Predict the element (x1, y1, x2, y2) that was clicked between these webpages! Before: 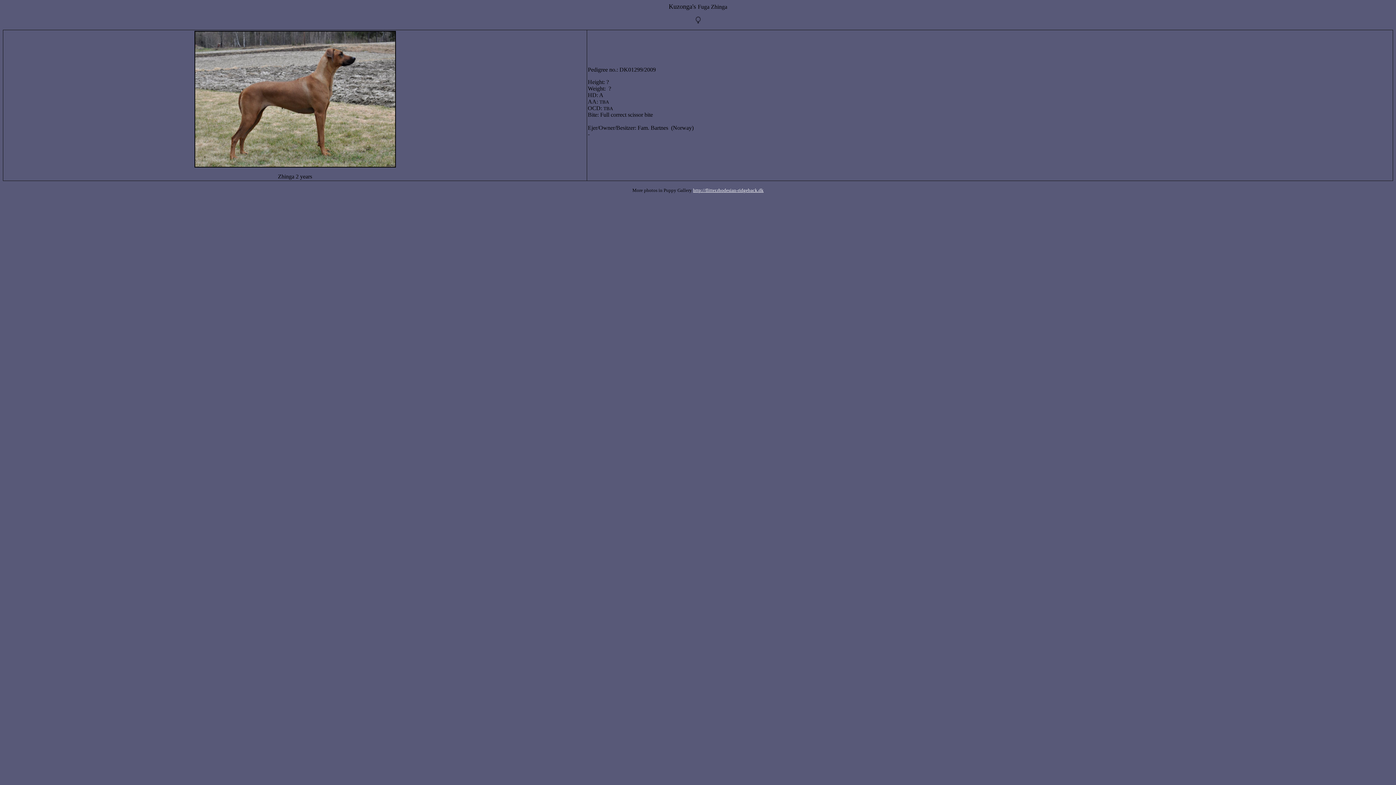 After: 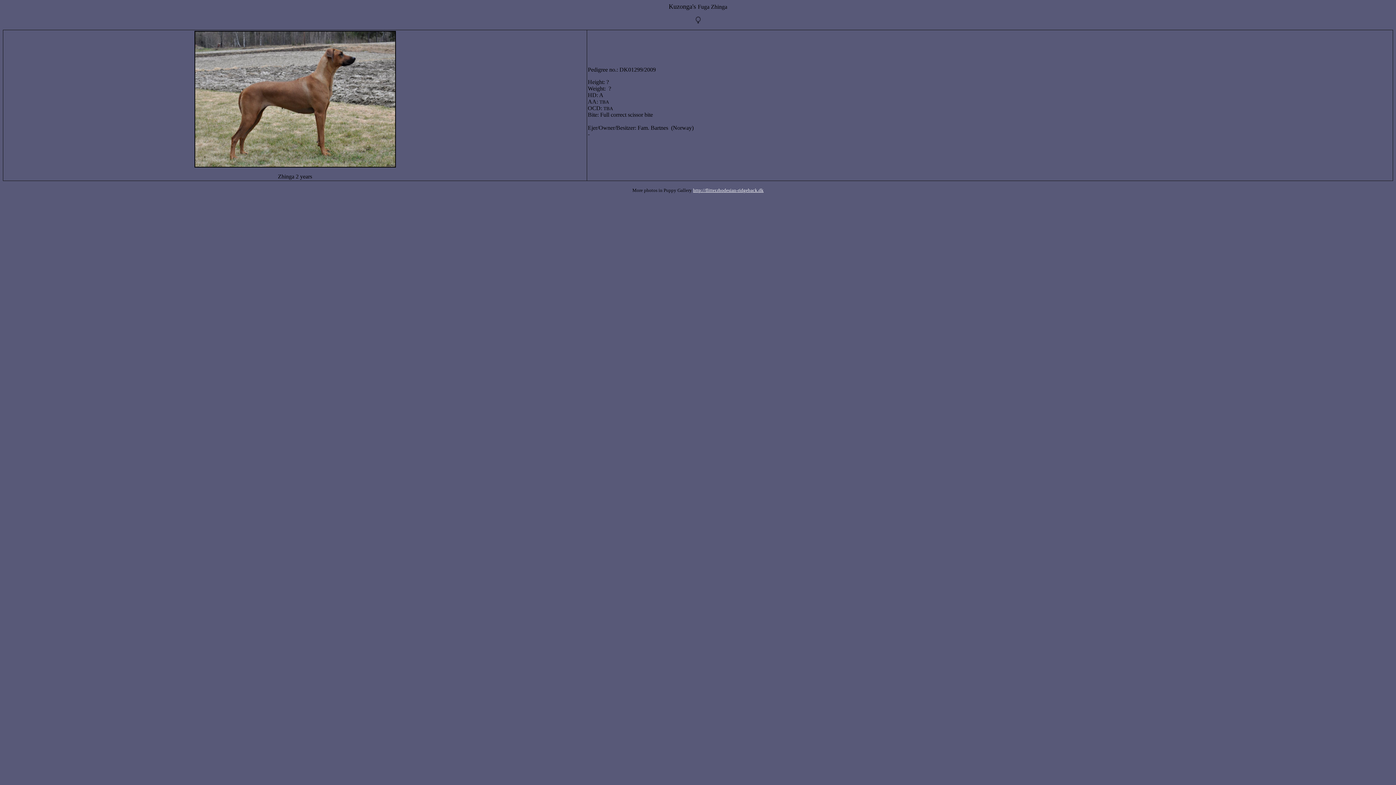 Action: label: http://flitter.rhodesian-ridgeback.dk bbox: (693, 187, 763, 193)